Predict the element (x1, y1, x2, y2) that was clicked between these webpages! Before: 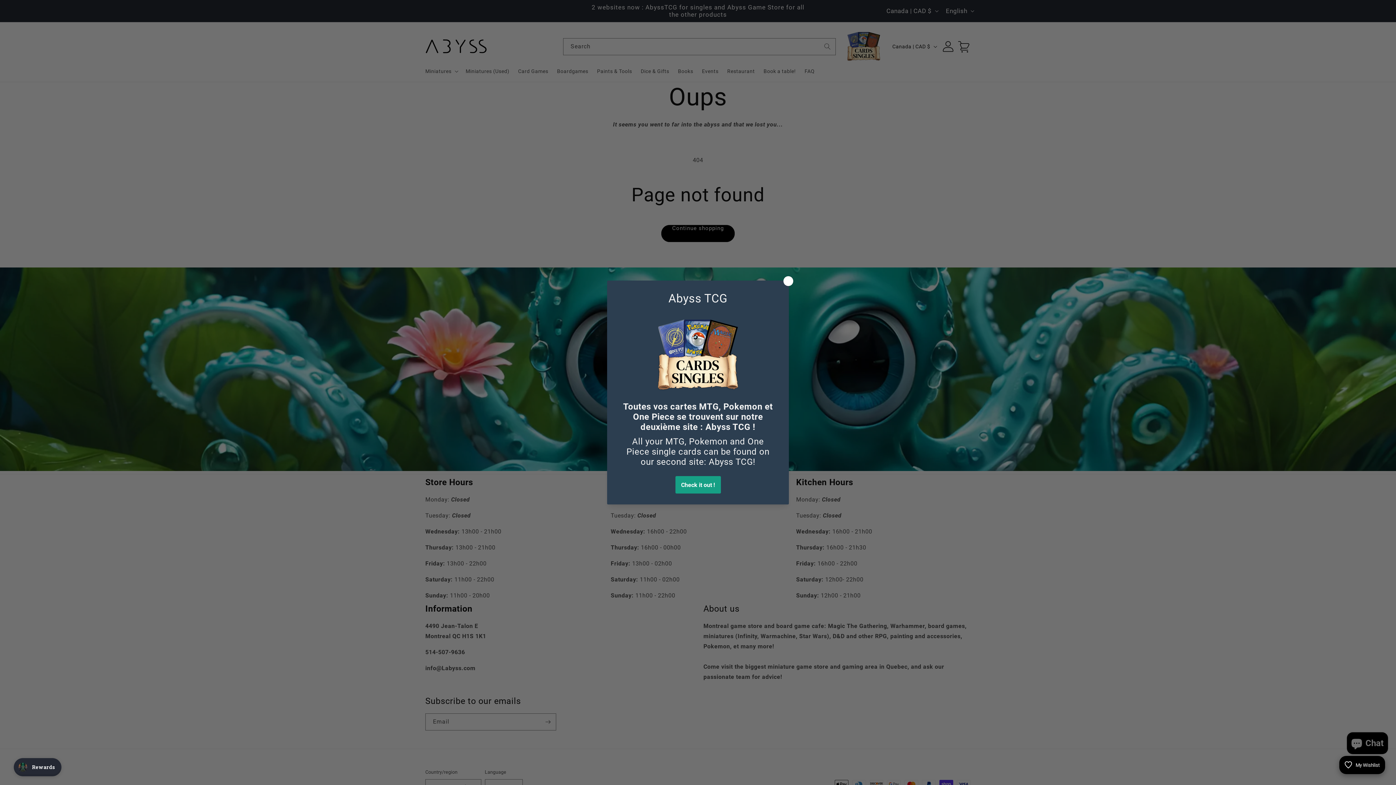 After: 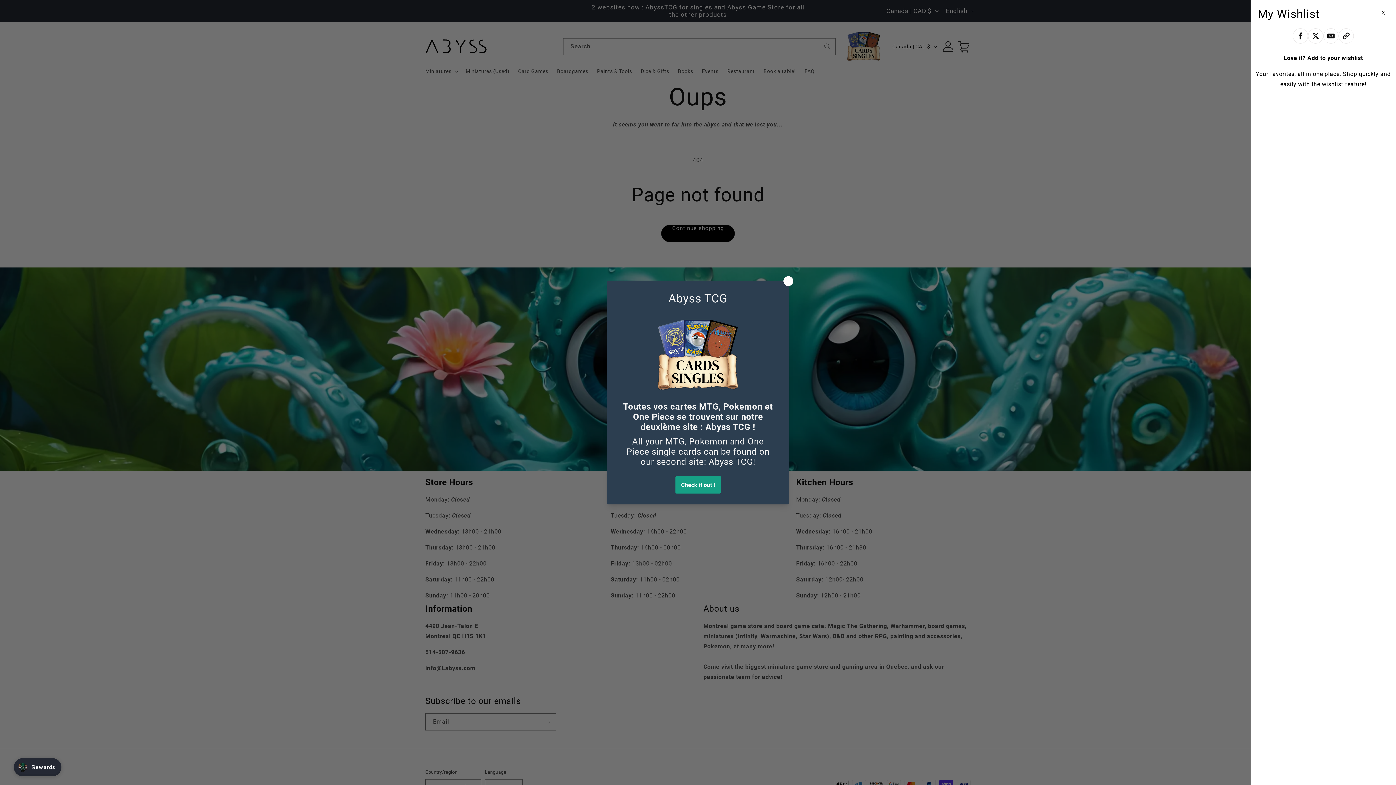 Action: label: Open Wishlist Details bbox: (1339, 756, 1385, 774)